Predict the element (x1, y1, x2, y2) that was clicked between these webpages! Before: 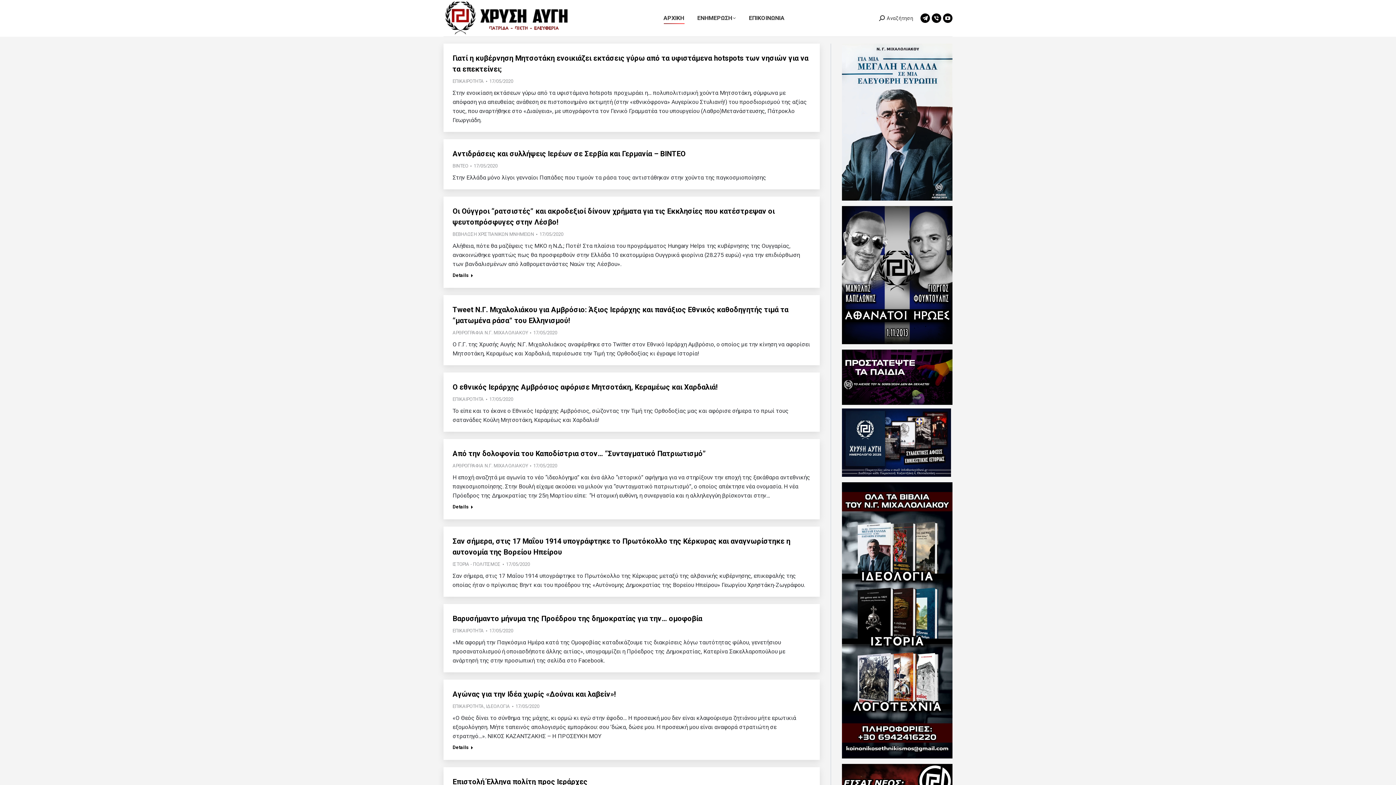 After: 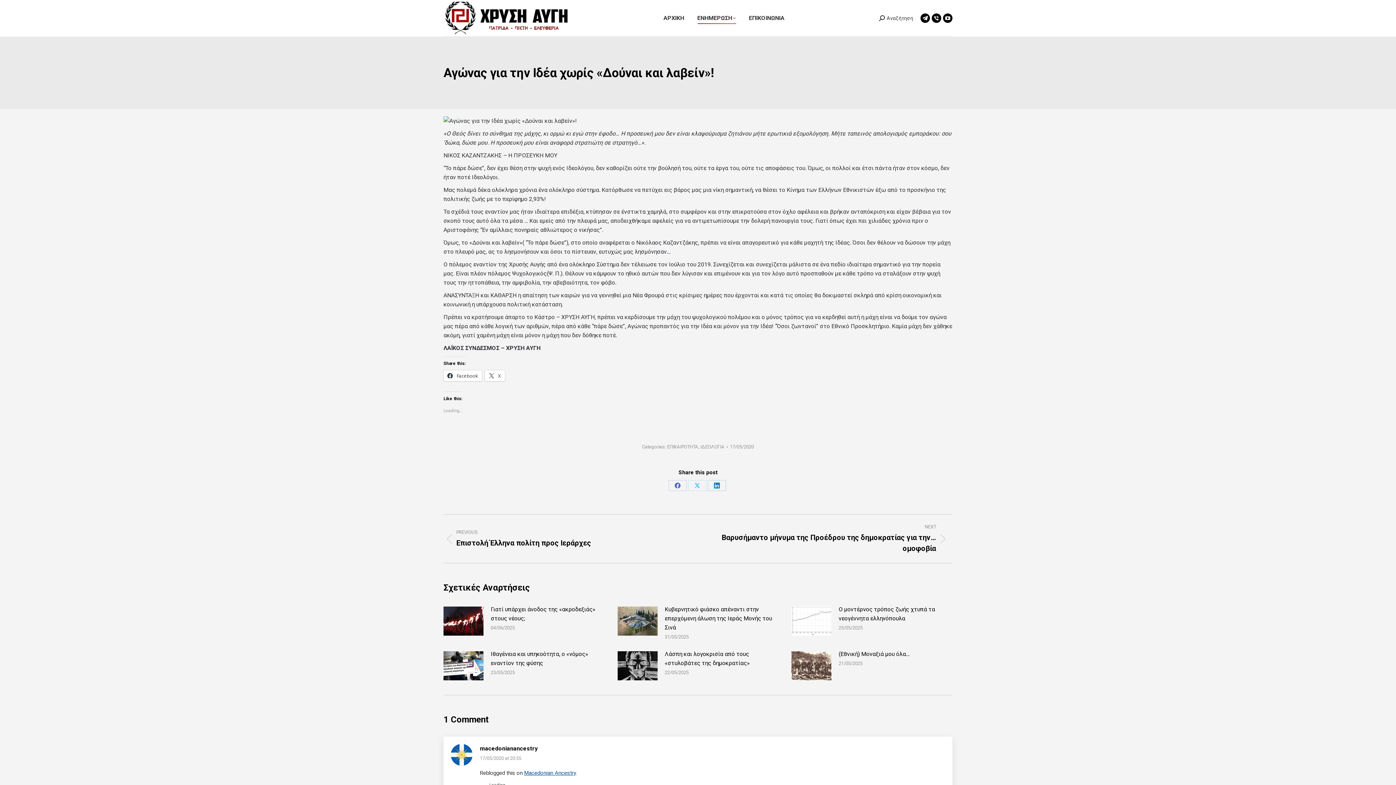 Action: label: Read more about Αγώνας για την Ιδέα χωρίς «Δούναι και λαβείν»! bbox: (452, 744, 473, 753)